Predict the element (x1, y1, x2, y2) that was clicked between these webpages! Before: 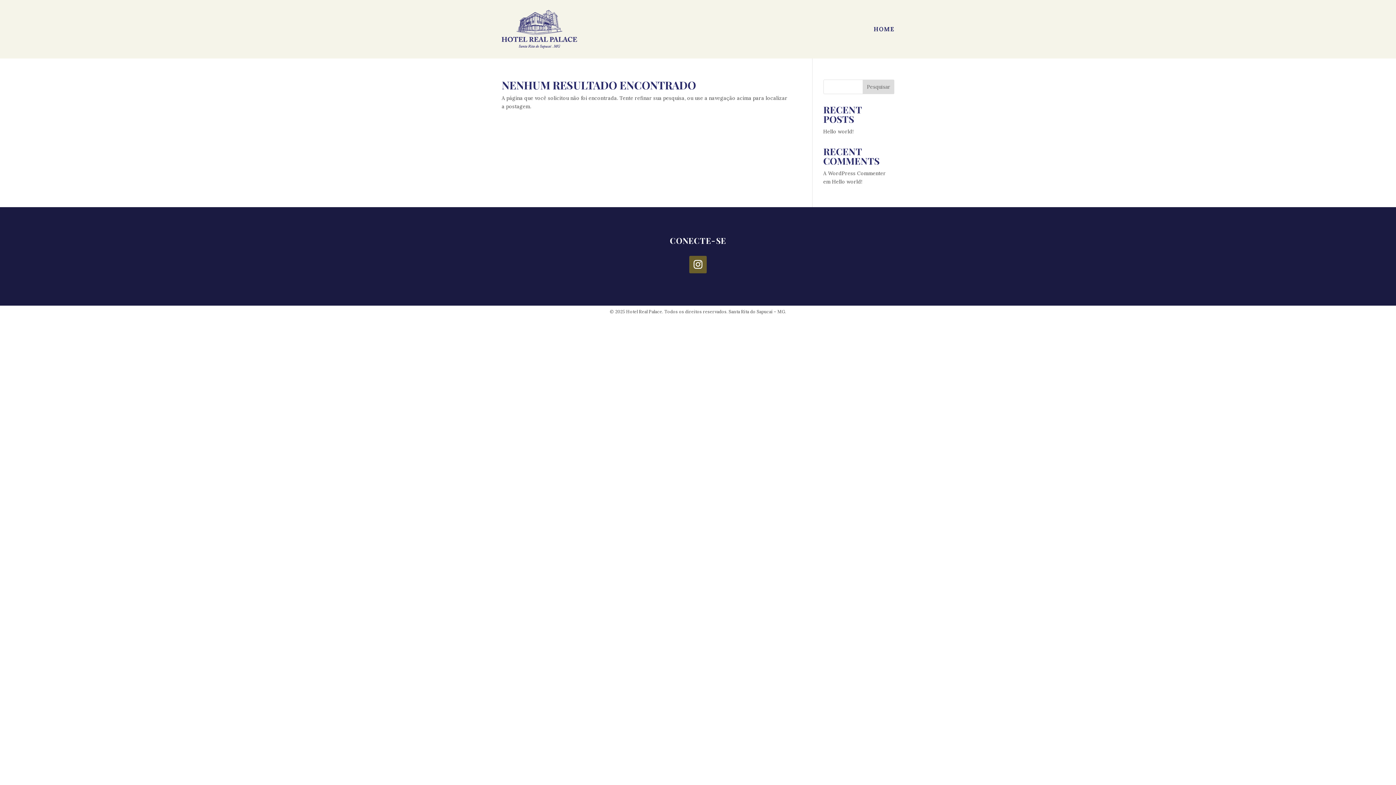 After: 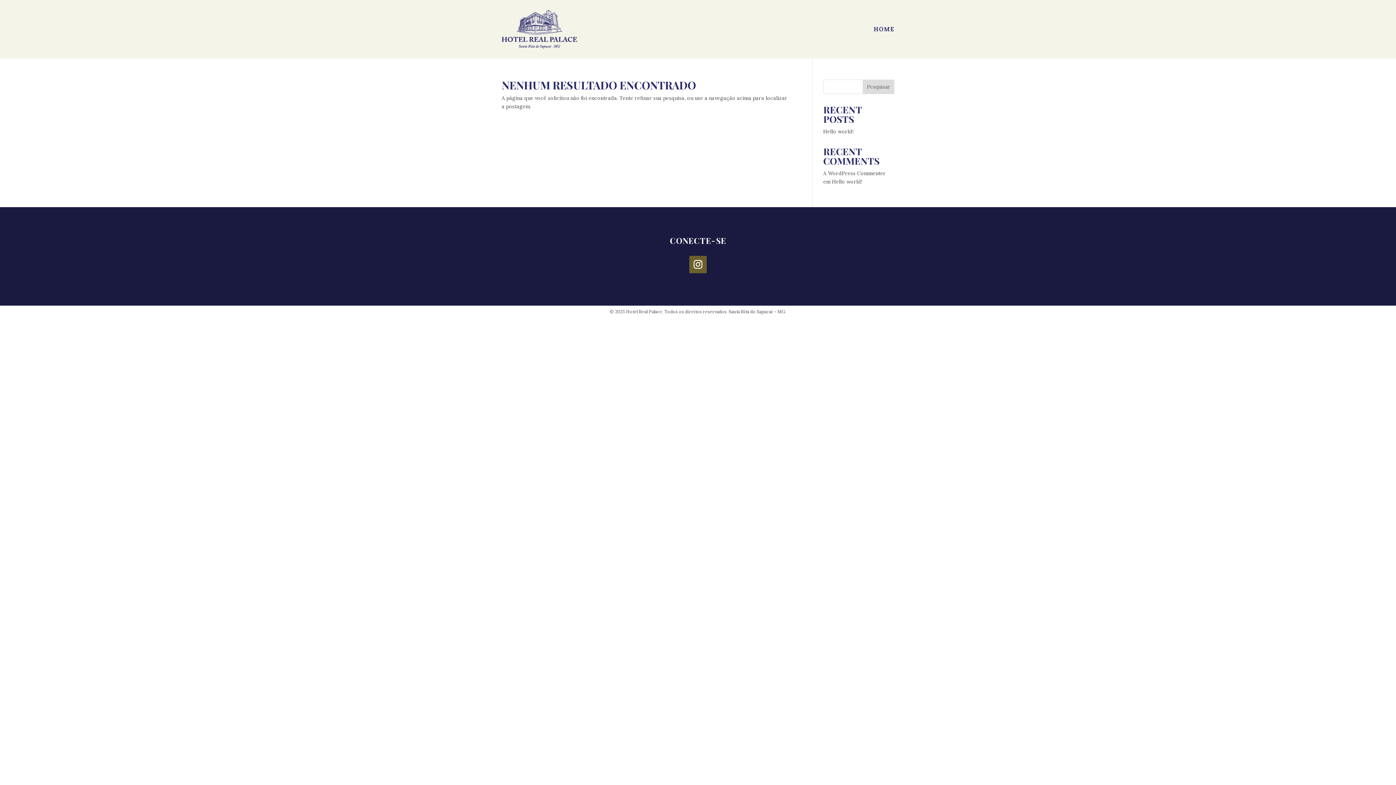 Action: label: Pesquisar bbox: (863, 79, 894, 94)